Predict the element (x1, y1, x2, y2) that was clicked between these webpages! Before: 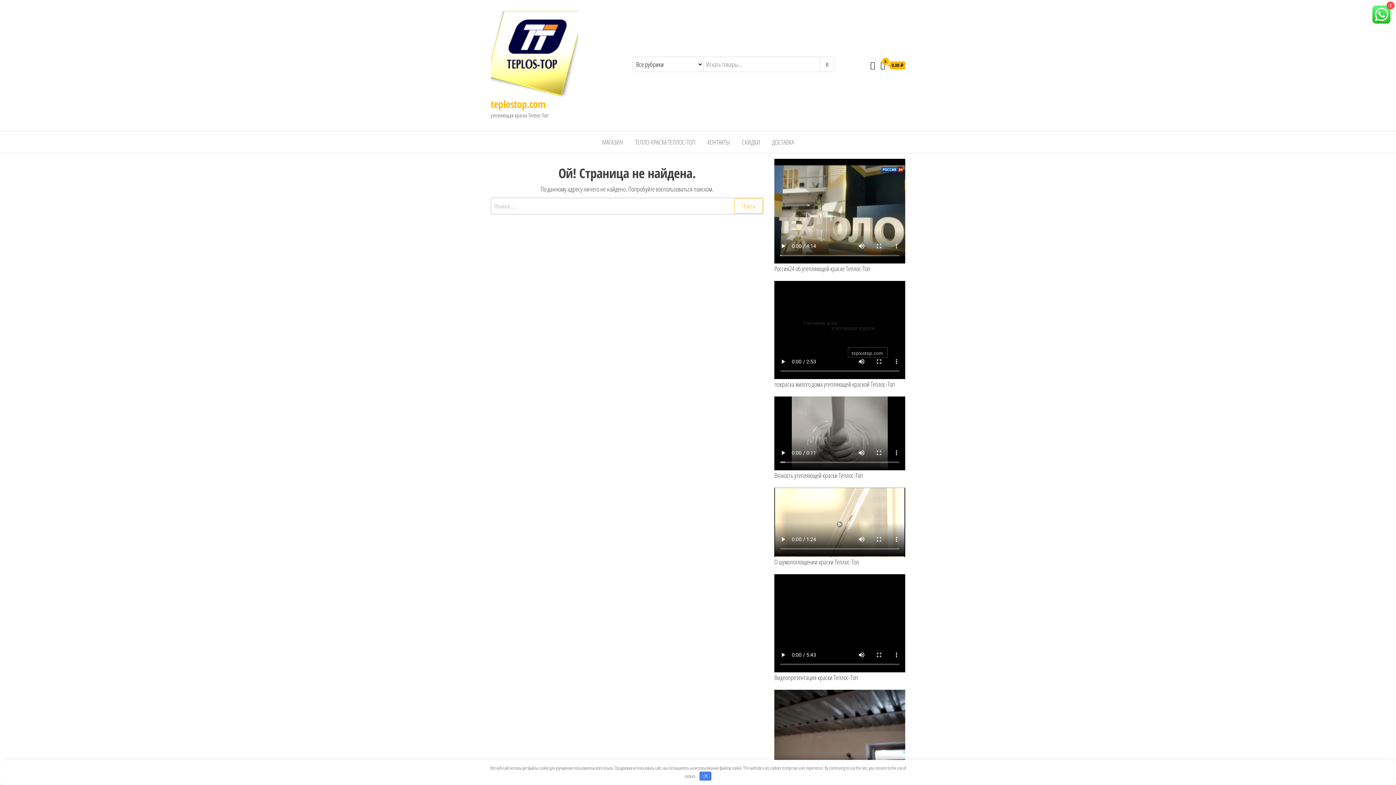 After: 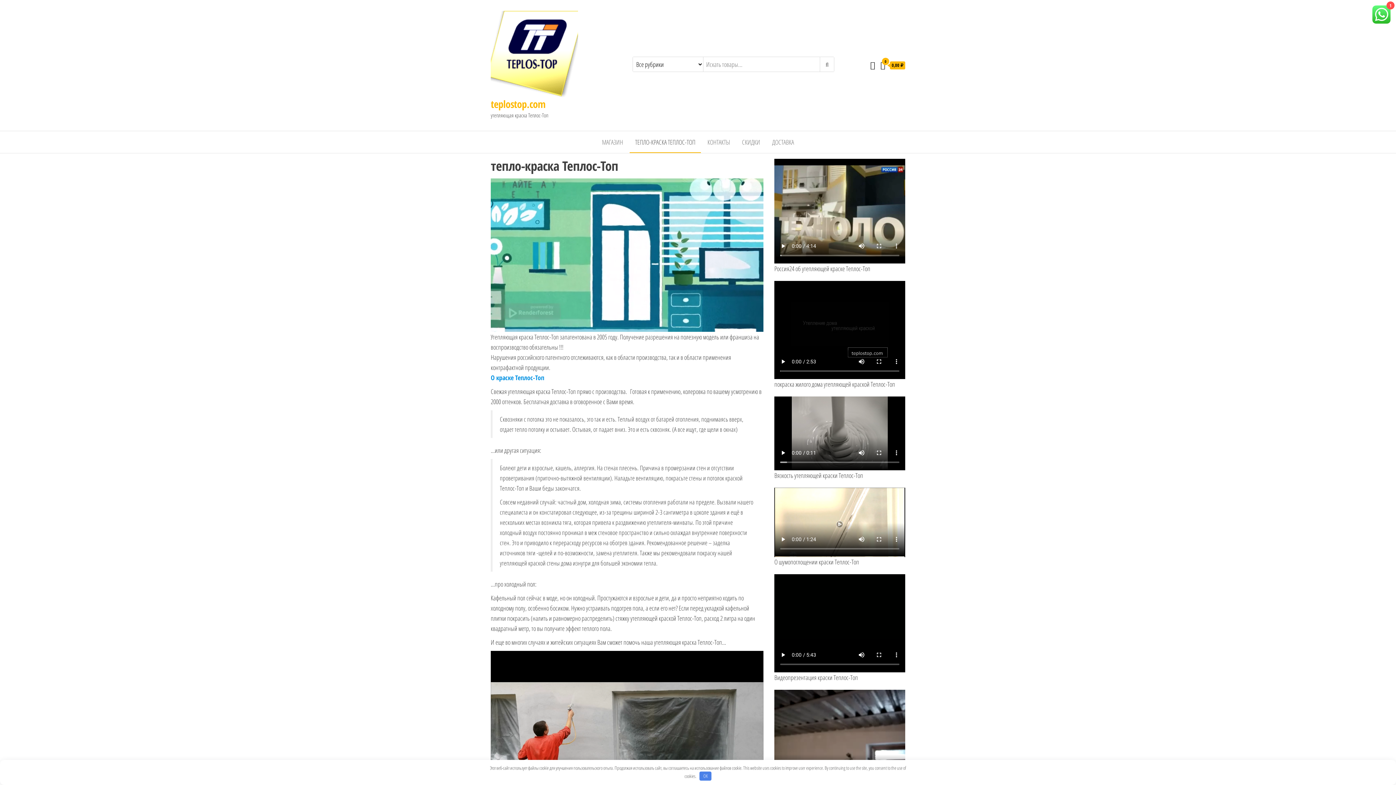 Action: bbox: (490, 49, 578, 58)